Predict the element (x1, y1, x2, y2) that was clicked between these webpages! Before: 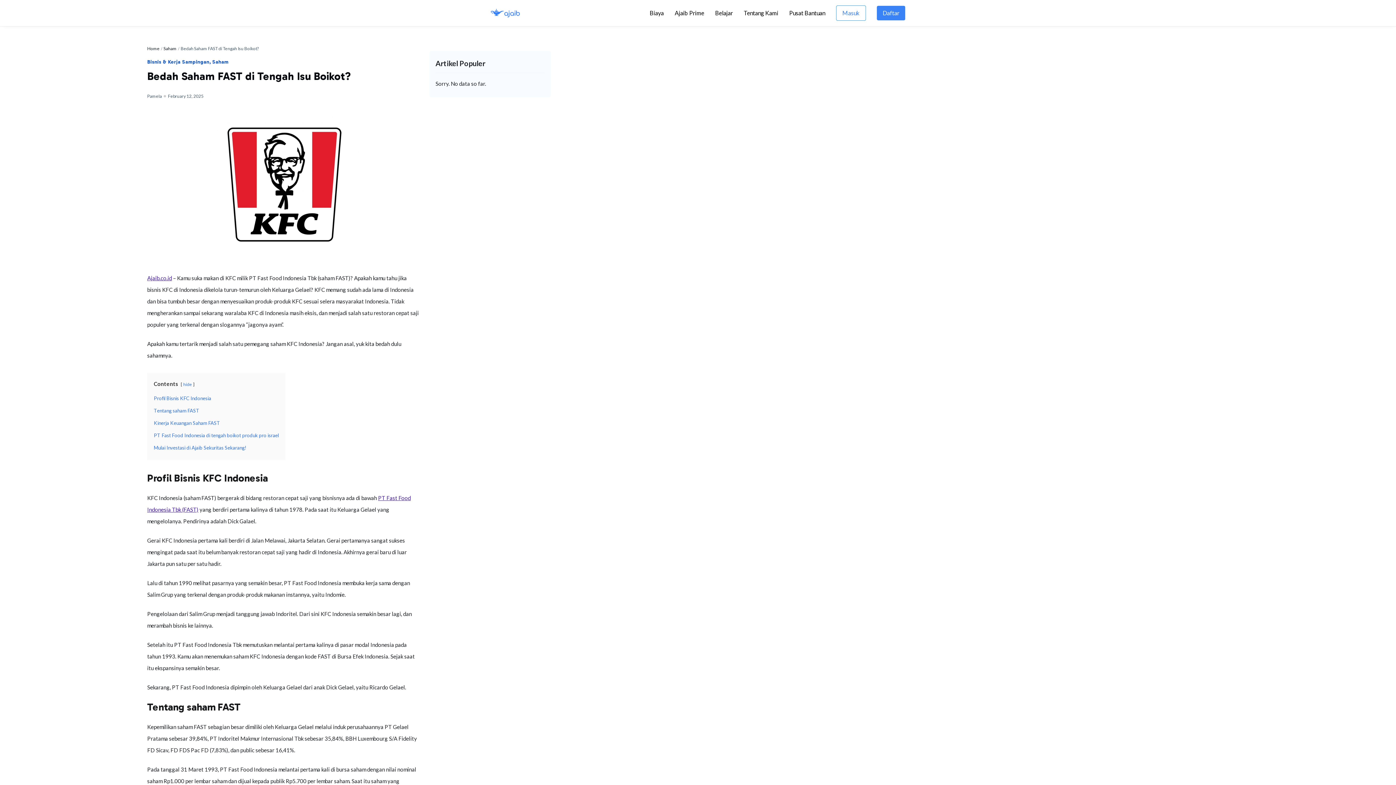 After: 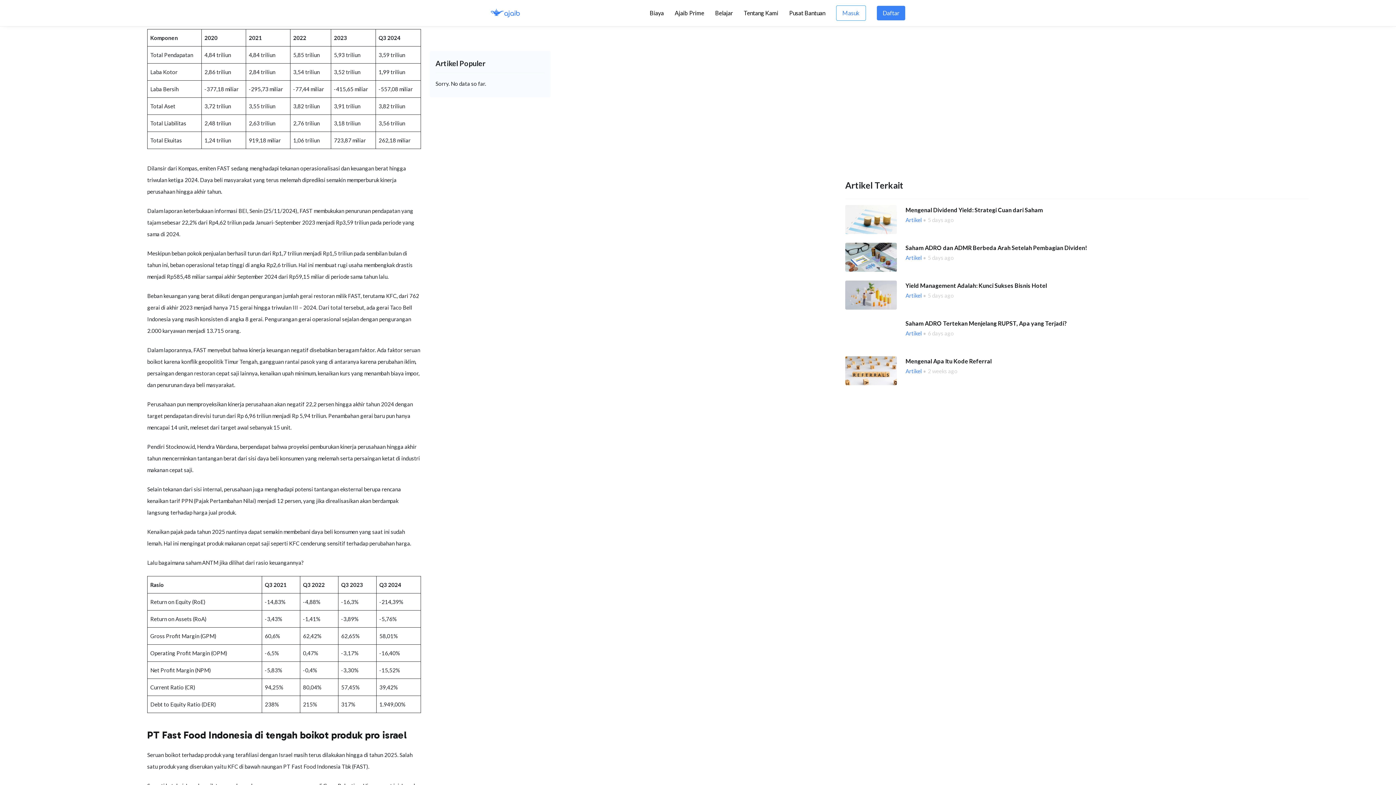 Action: label: Kinerja Keuangan Saham FAST bbox: (153, 420, 220, 426)